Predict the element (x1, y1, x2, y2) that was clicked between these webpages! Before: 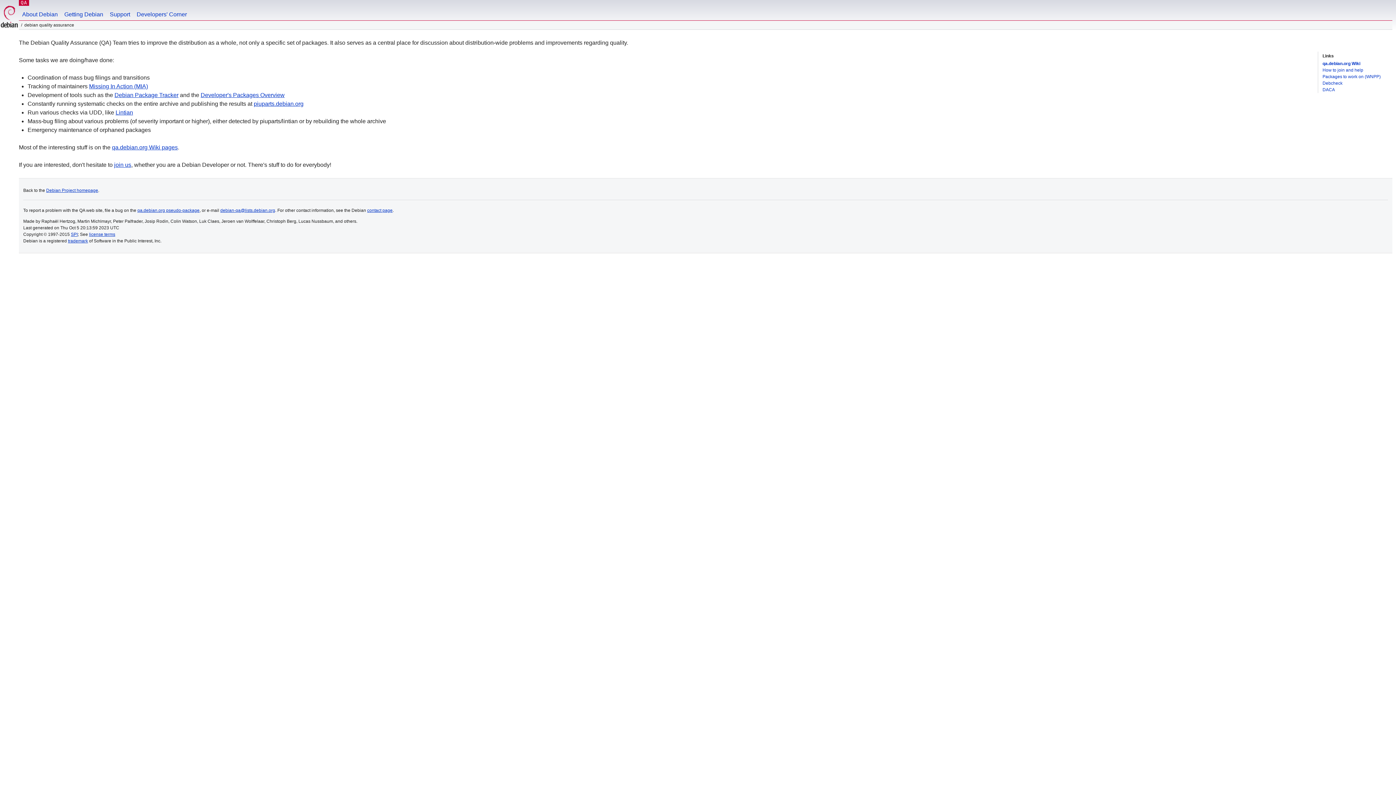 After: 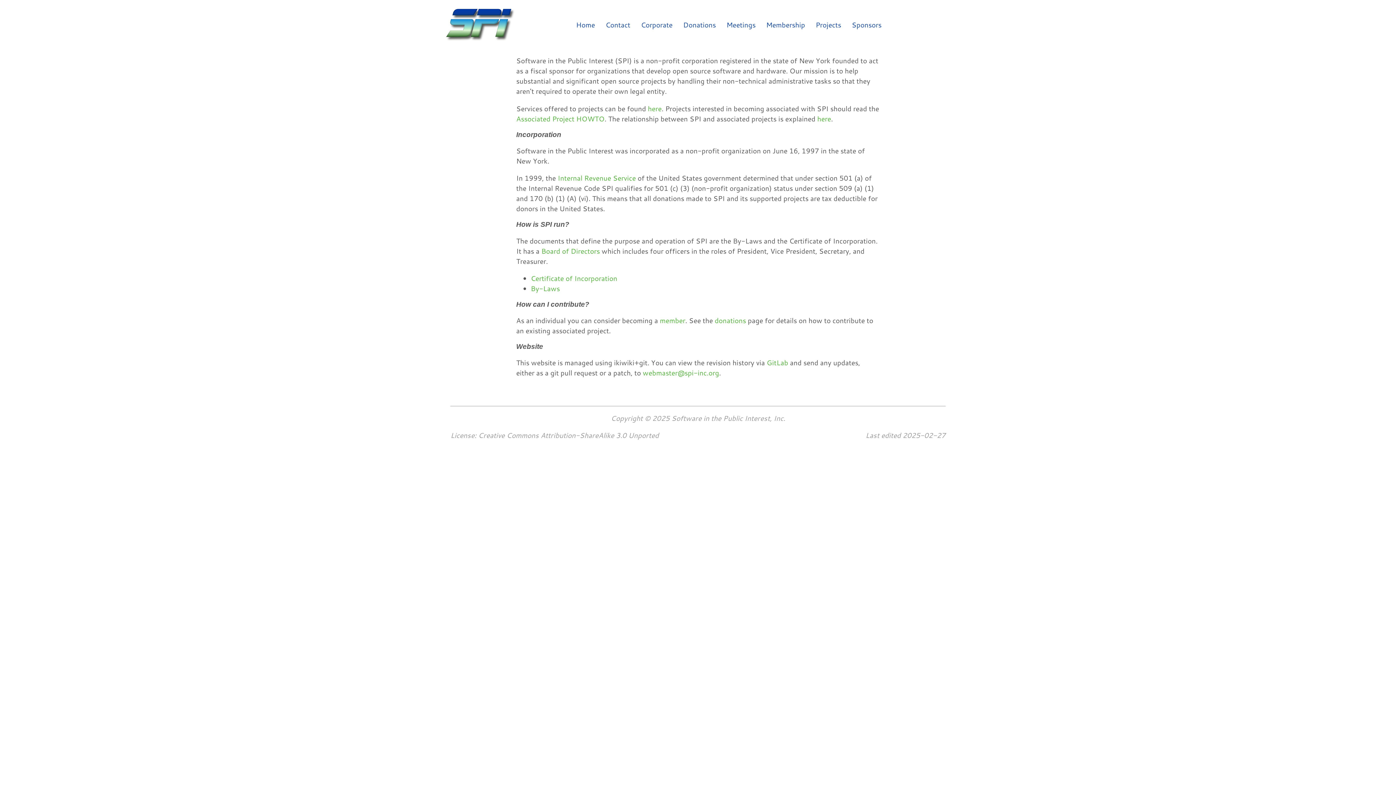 Action: bbox: (70, 232, 77, 237) label: SPI